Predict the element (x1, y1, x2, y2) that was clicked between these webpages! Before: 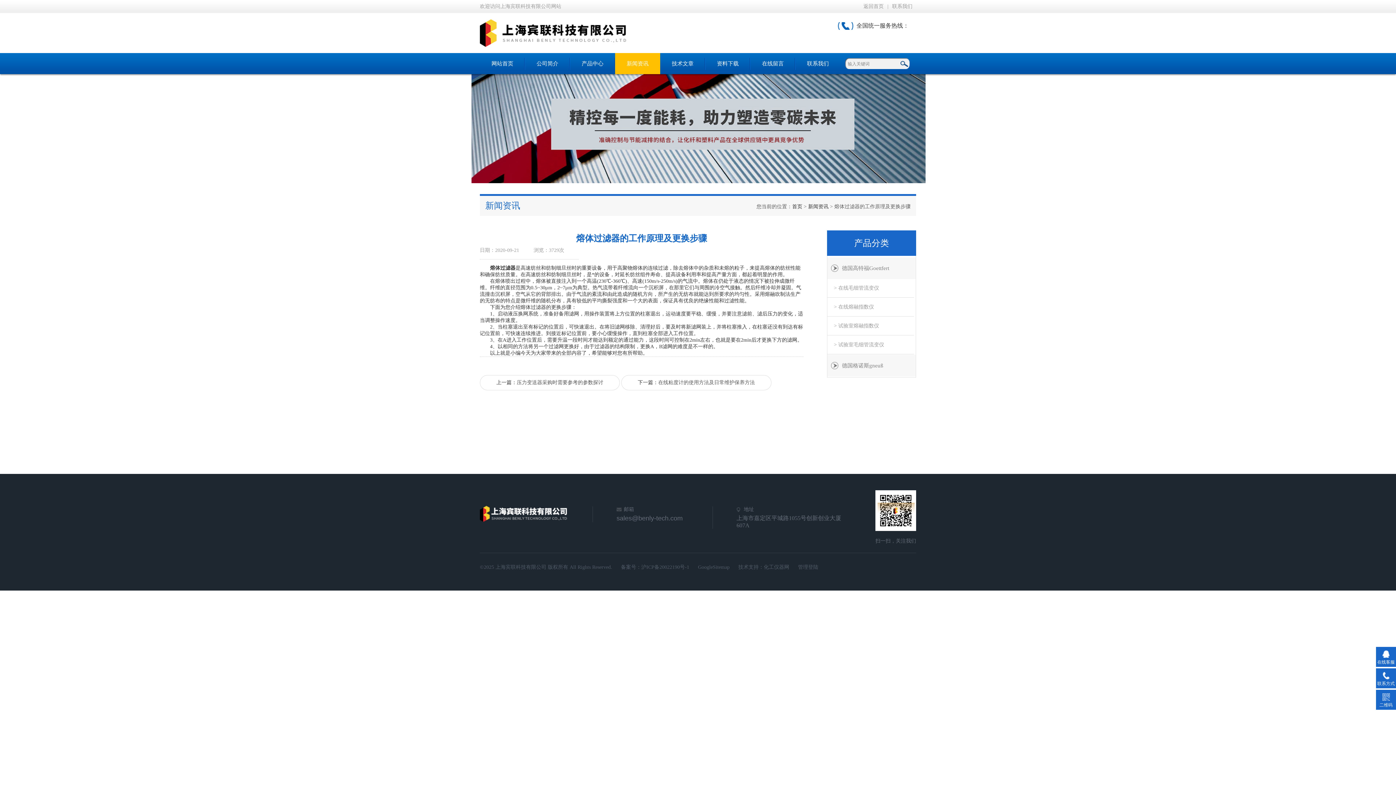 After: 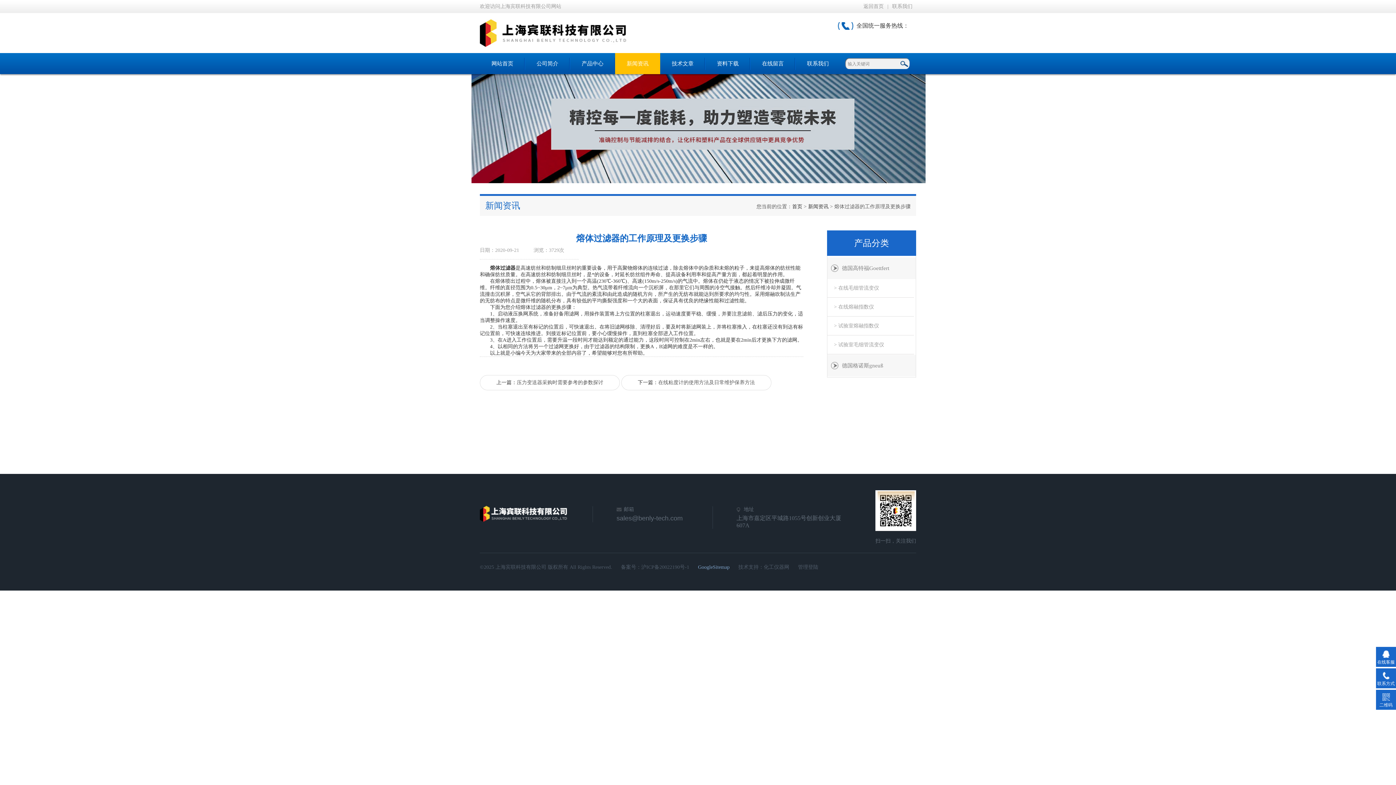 Action: label: GoogleSitemap bbox: (698, 564, 729, 570)